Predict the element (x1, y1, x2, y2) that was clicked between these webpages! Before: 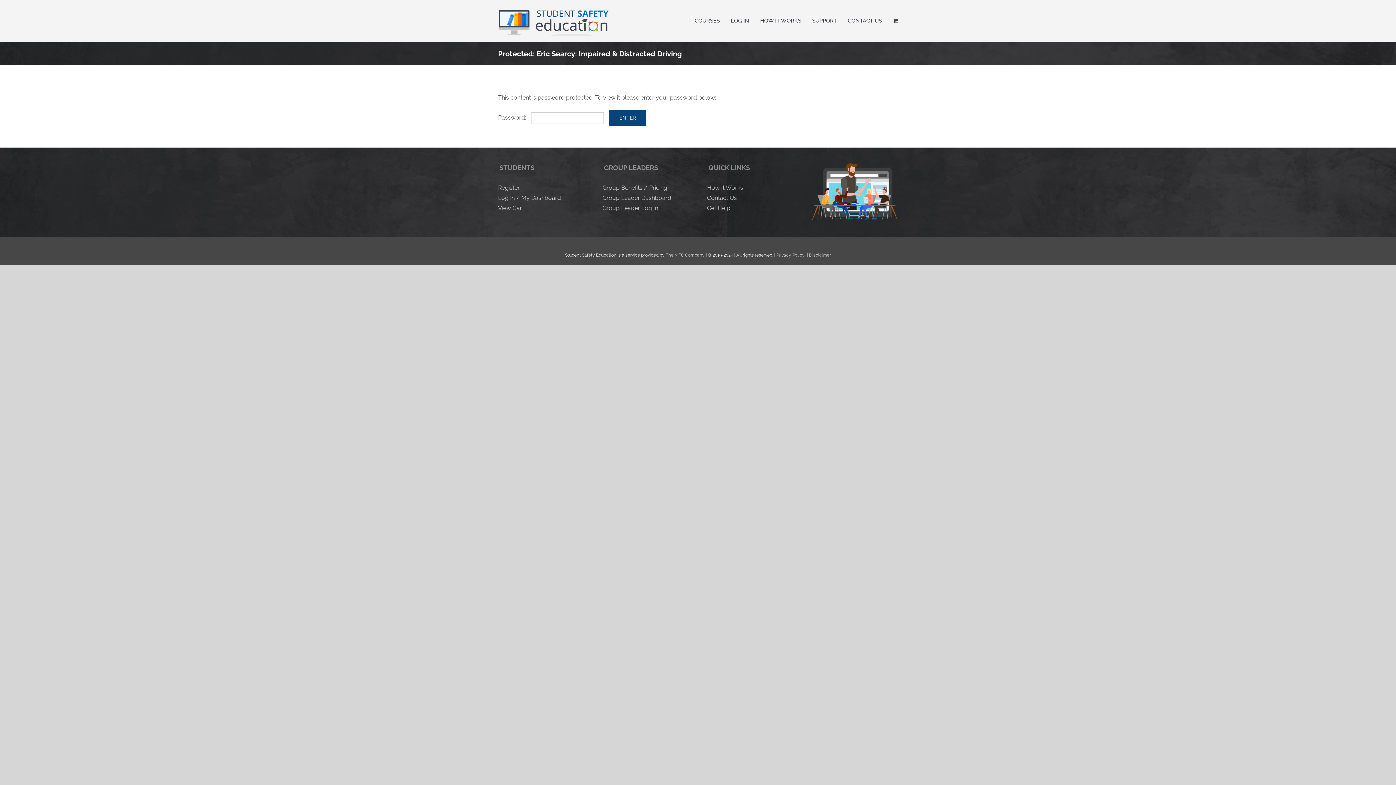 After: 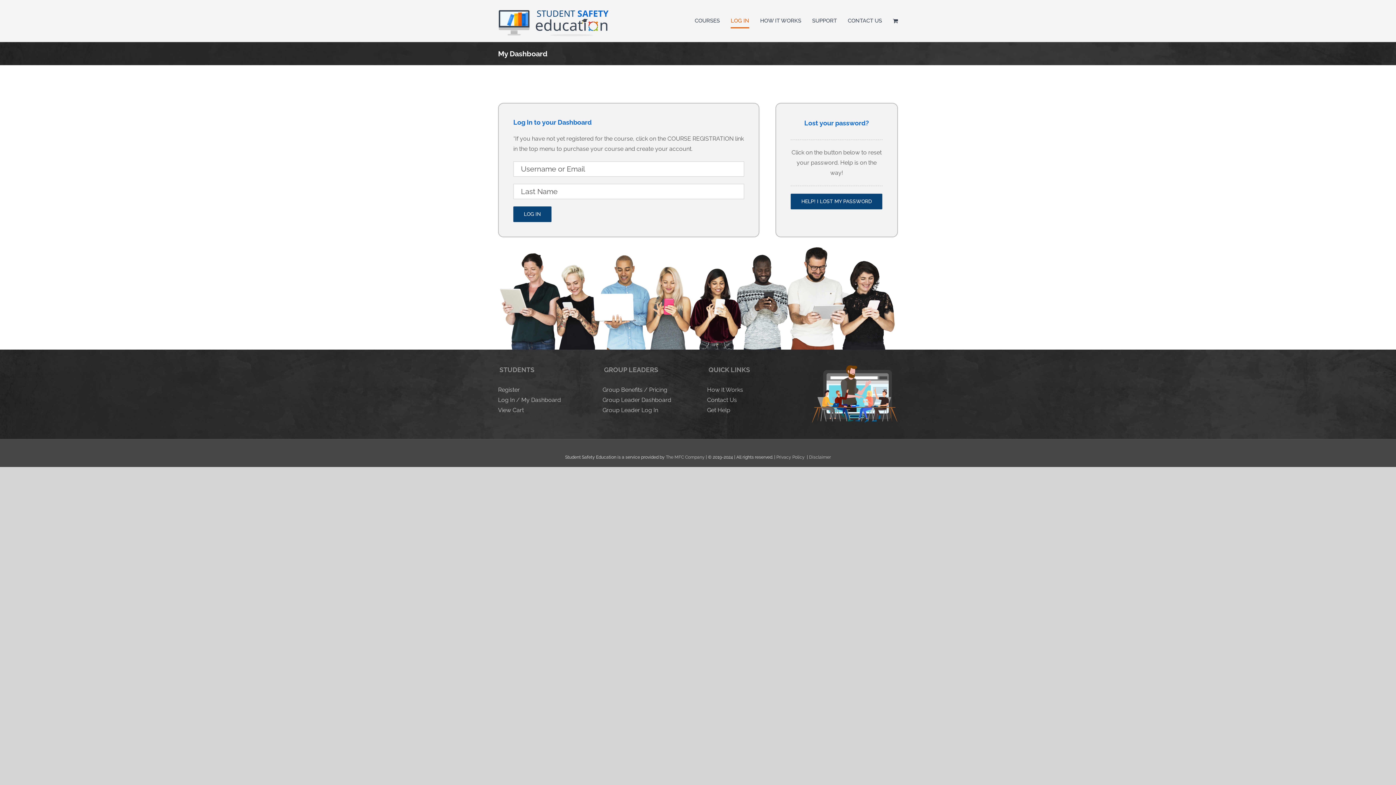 Action: label: Group Leader Dashboard bbox: (602, 193, 688, 203)